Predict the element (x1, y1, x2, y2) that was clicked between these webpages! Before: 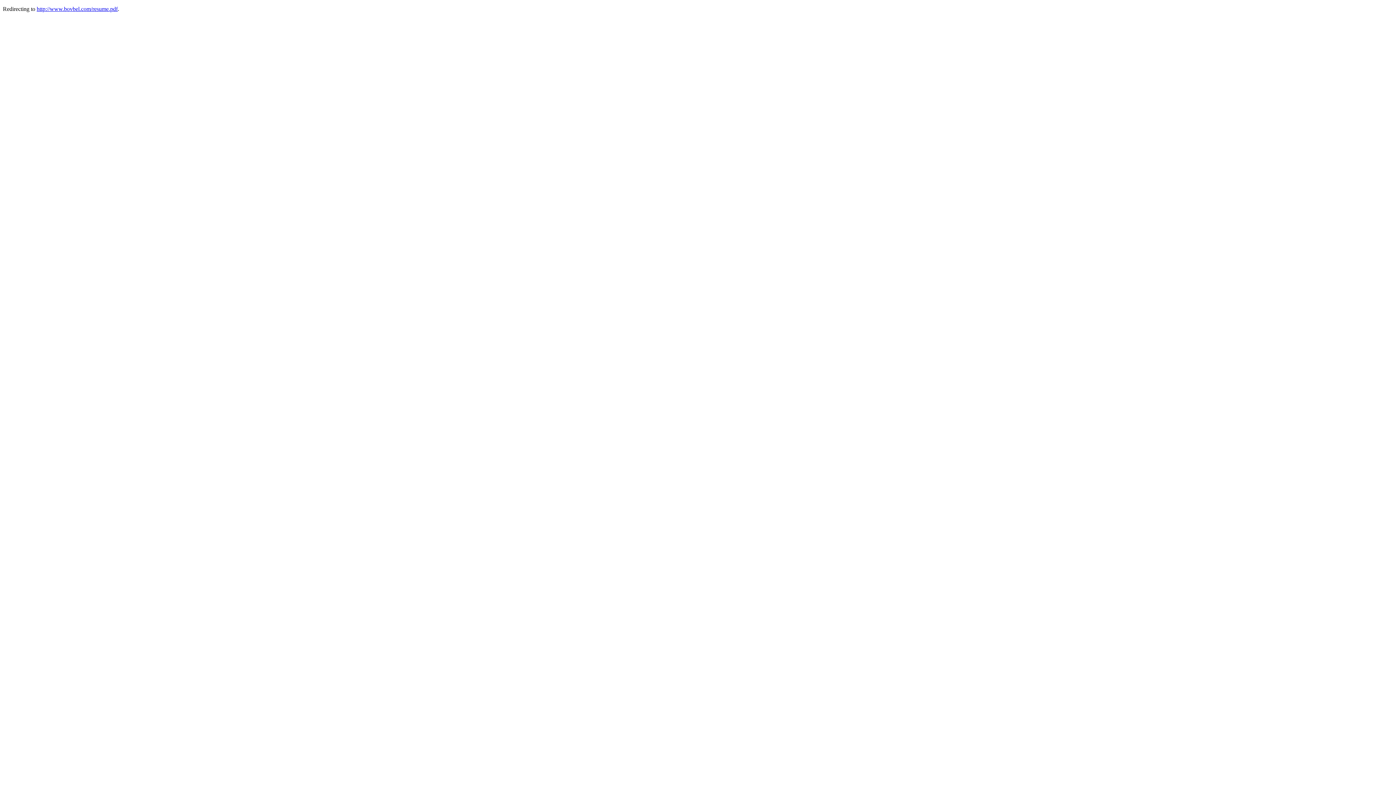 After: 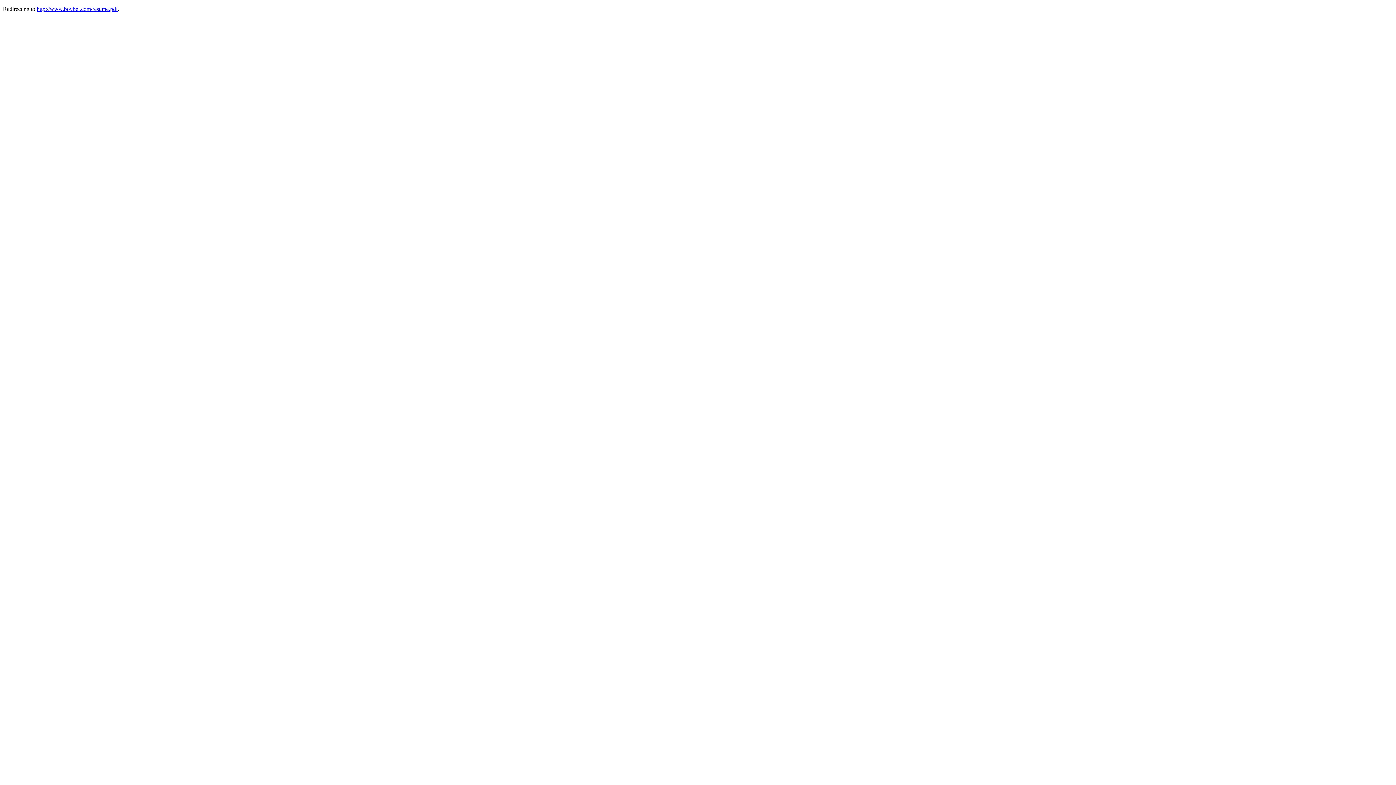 Action: label: http://www.bovbel.com/resume.pdf bbox: (36, 5, 117, 12)